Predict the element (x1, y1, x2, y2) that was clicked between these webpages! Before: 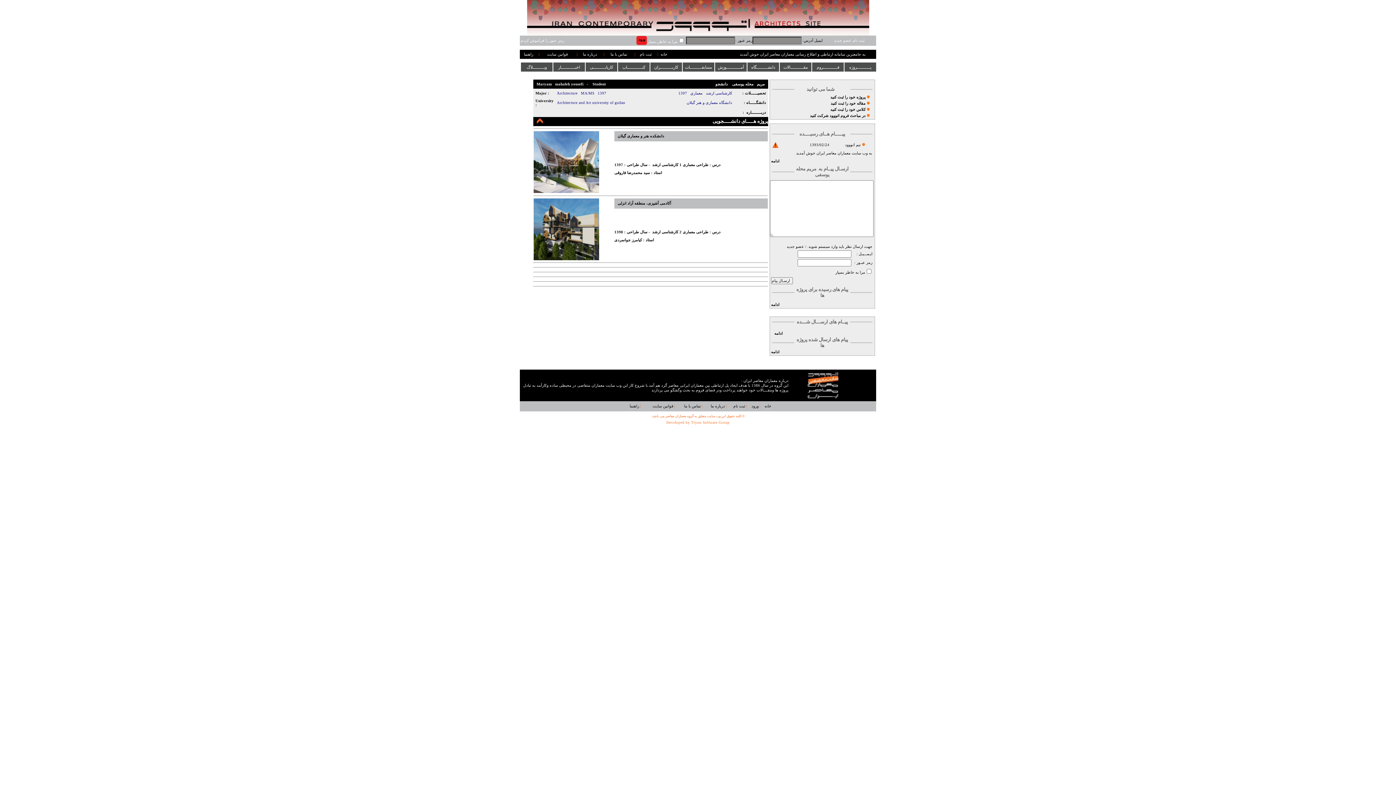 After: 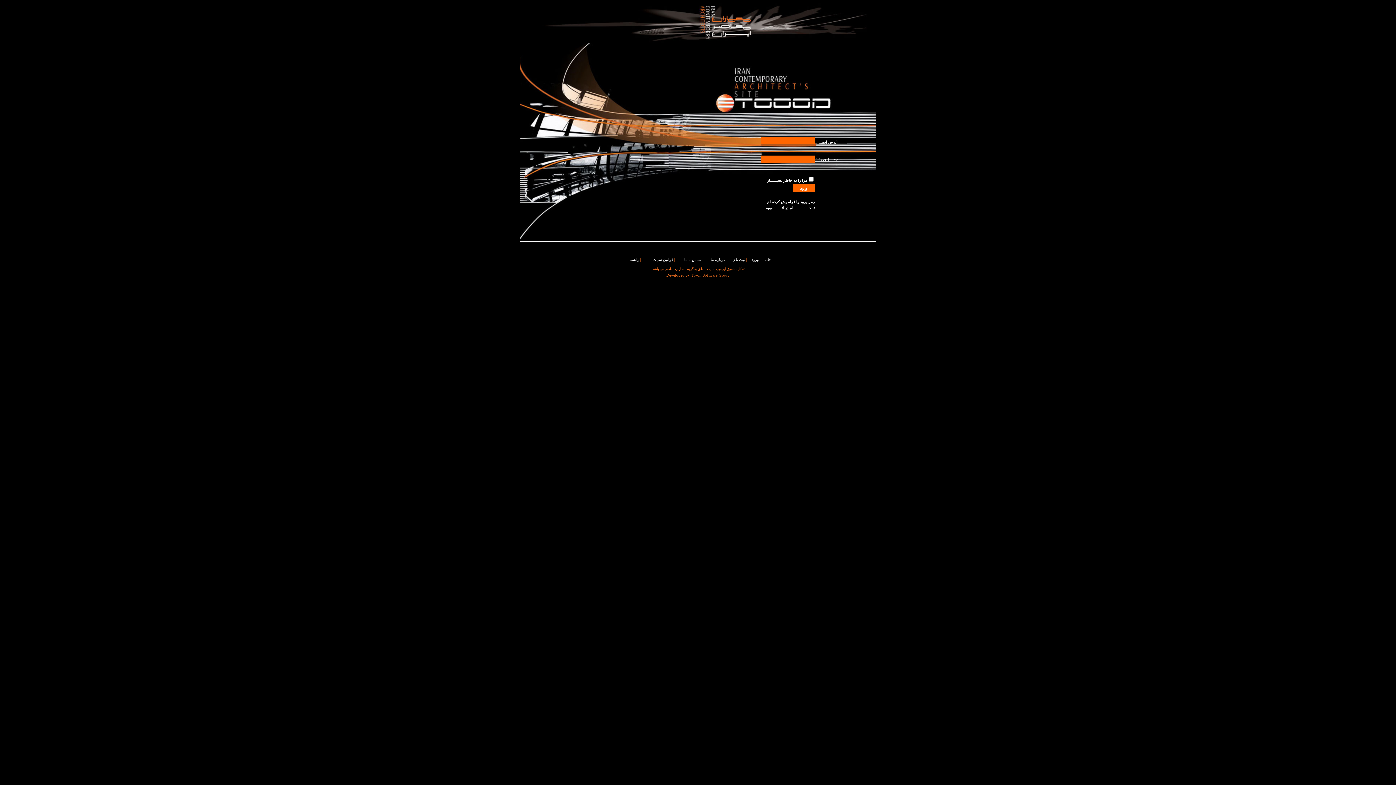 Action: label: کلاس خود را ثبت کنید bbox: (830, 107, 865, 111)